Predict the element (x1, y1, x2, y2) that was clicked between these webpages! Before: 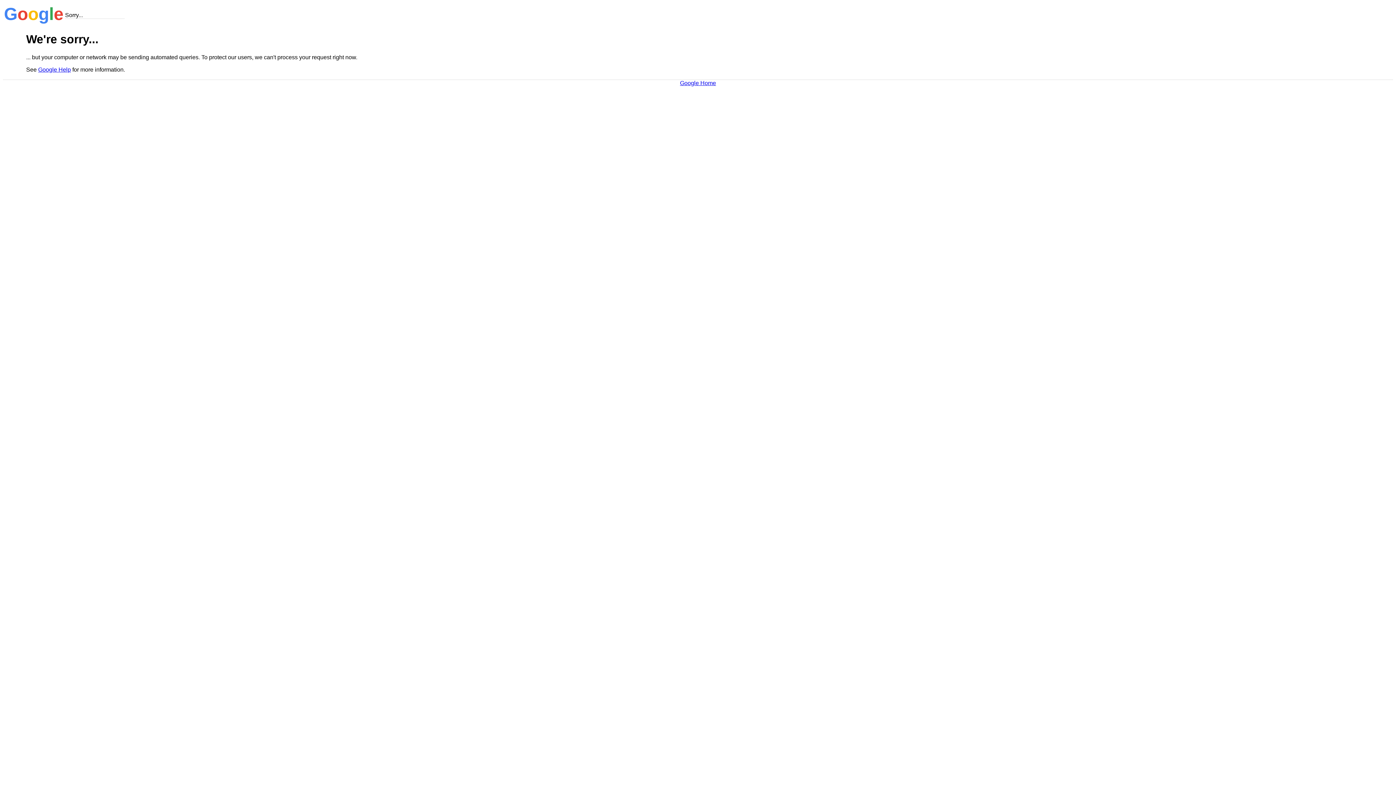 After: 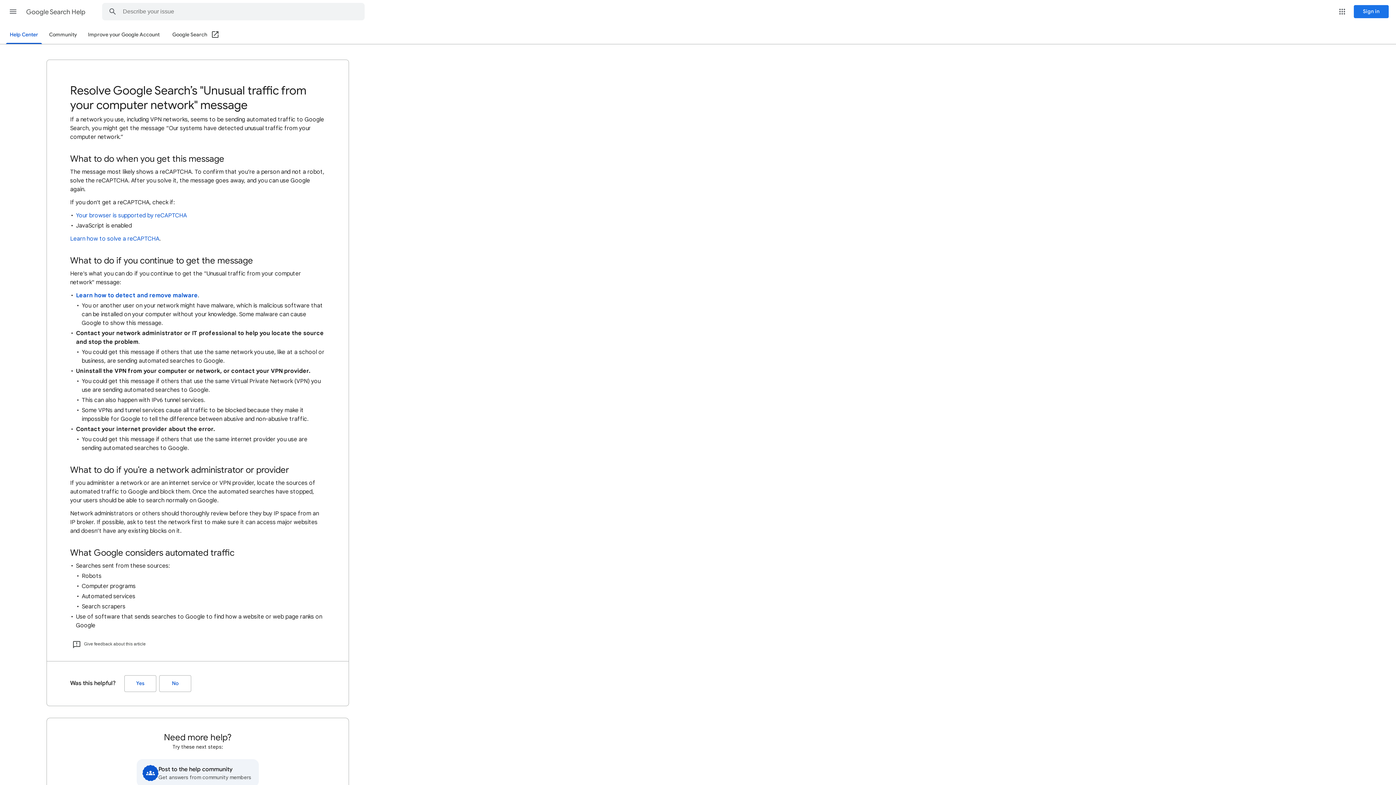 Action: bbox: (38, 66, 70, 72) label: Google Help